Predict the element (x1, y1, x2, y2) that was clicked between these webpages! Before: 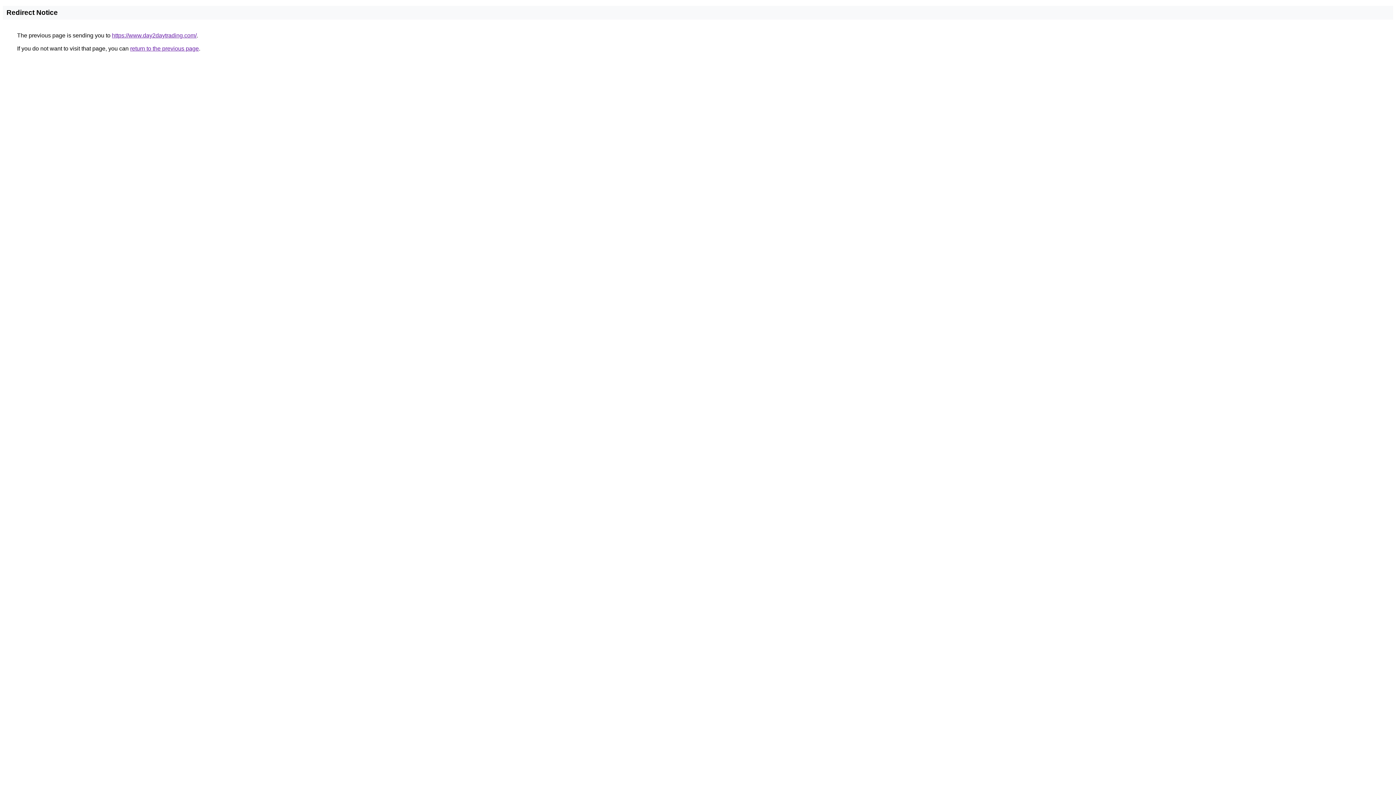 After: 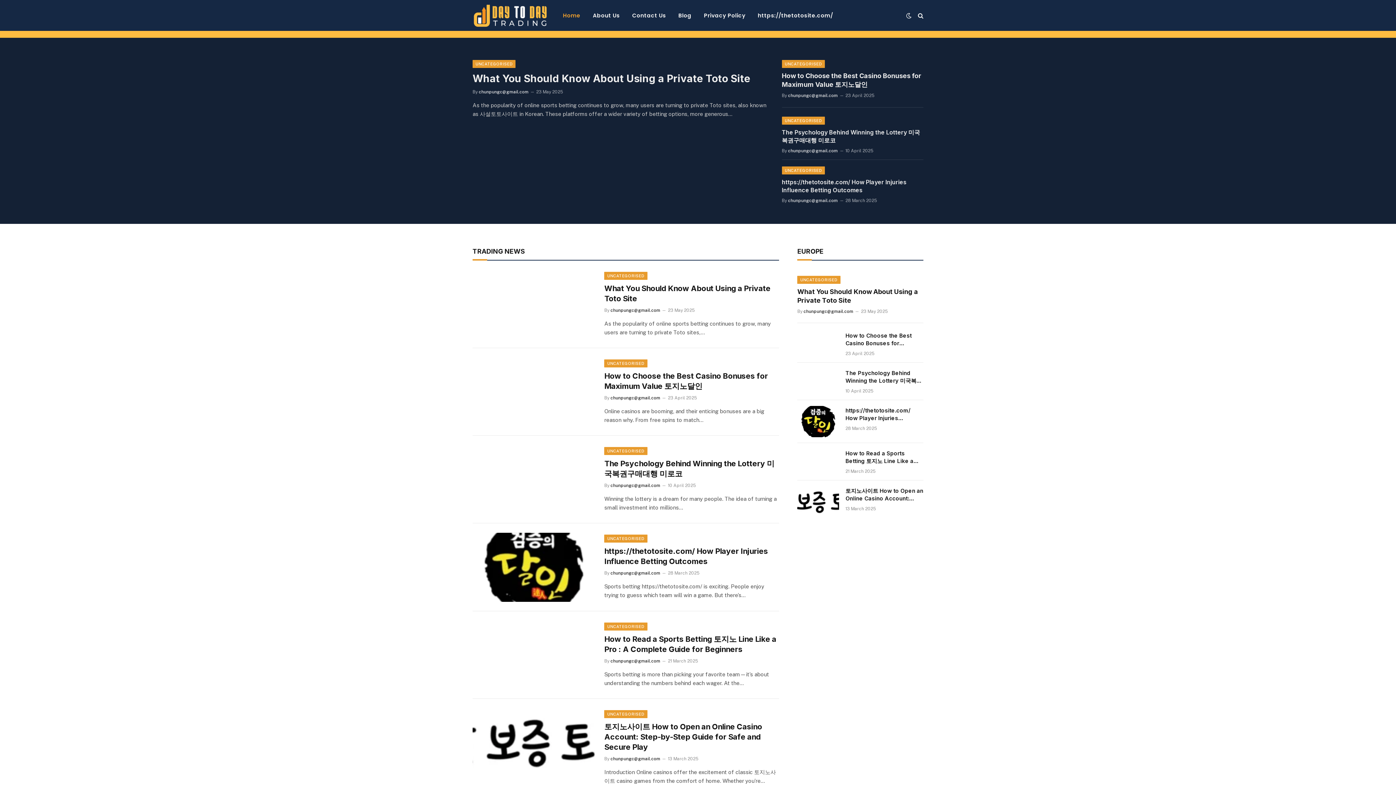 Action: bbox: (112, 32, 196, 38) label: https://www.day2daytrading.com/